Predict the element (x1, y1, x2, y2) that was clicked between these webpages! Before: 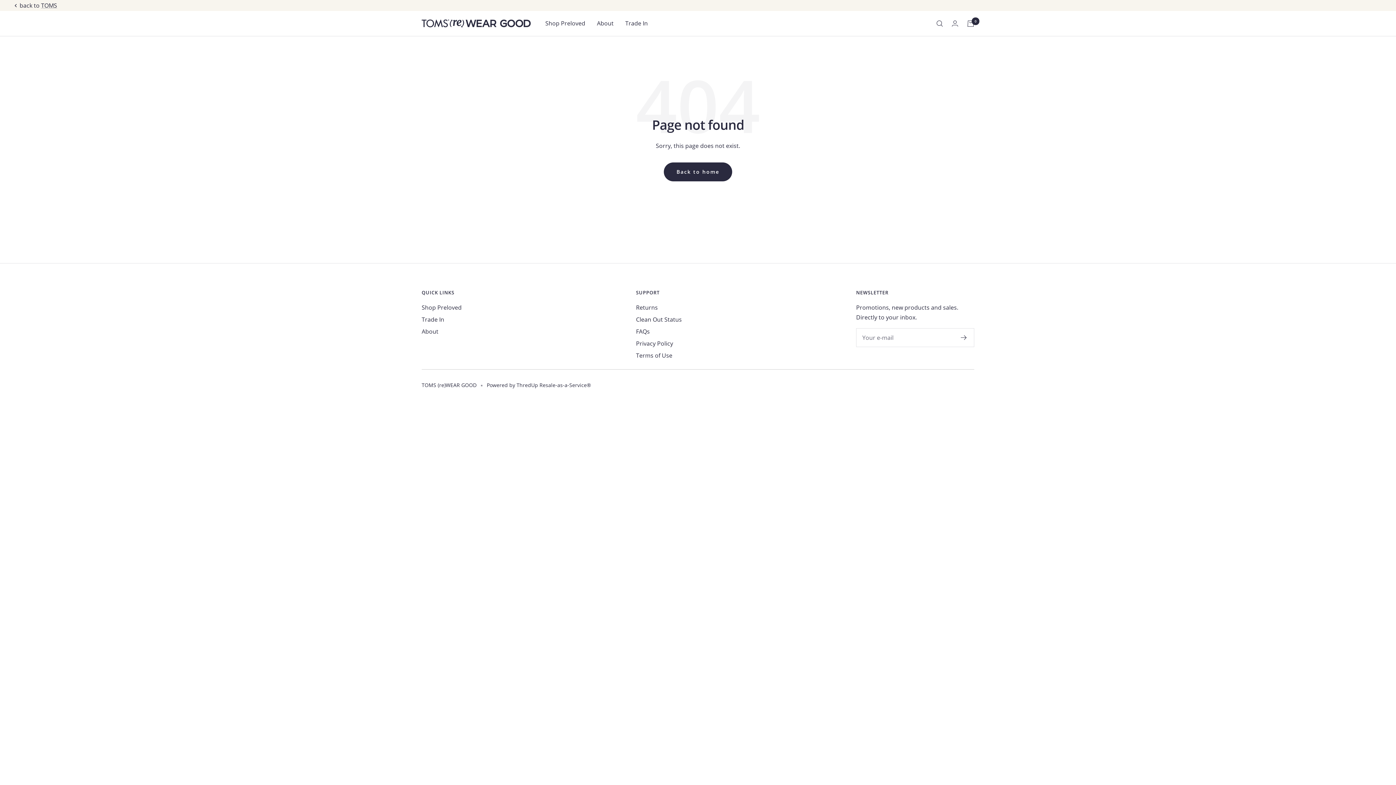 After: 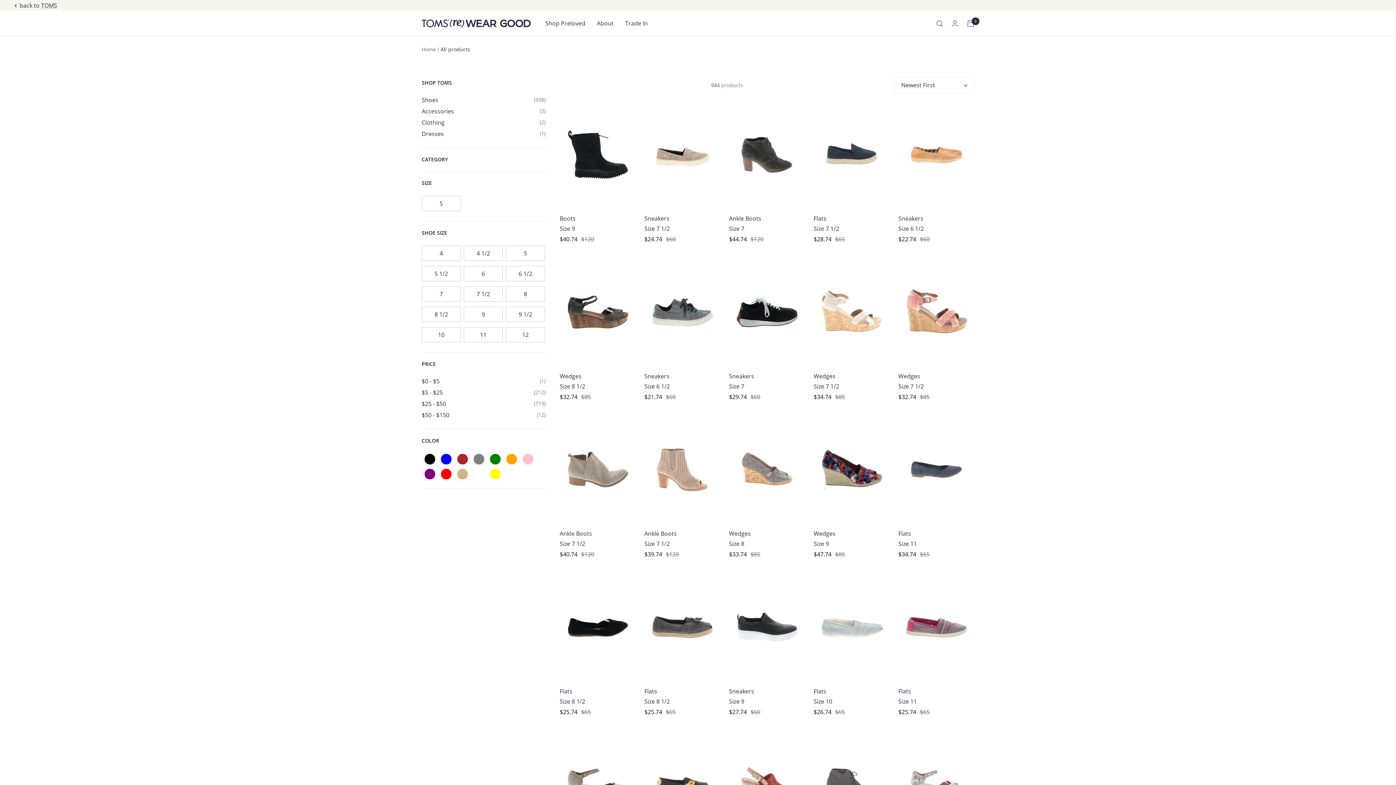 Action: bbox: (421, 302, 461, 312) label: Shop Preloved